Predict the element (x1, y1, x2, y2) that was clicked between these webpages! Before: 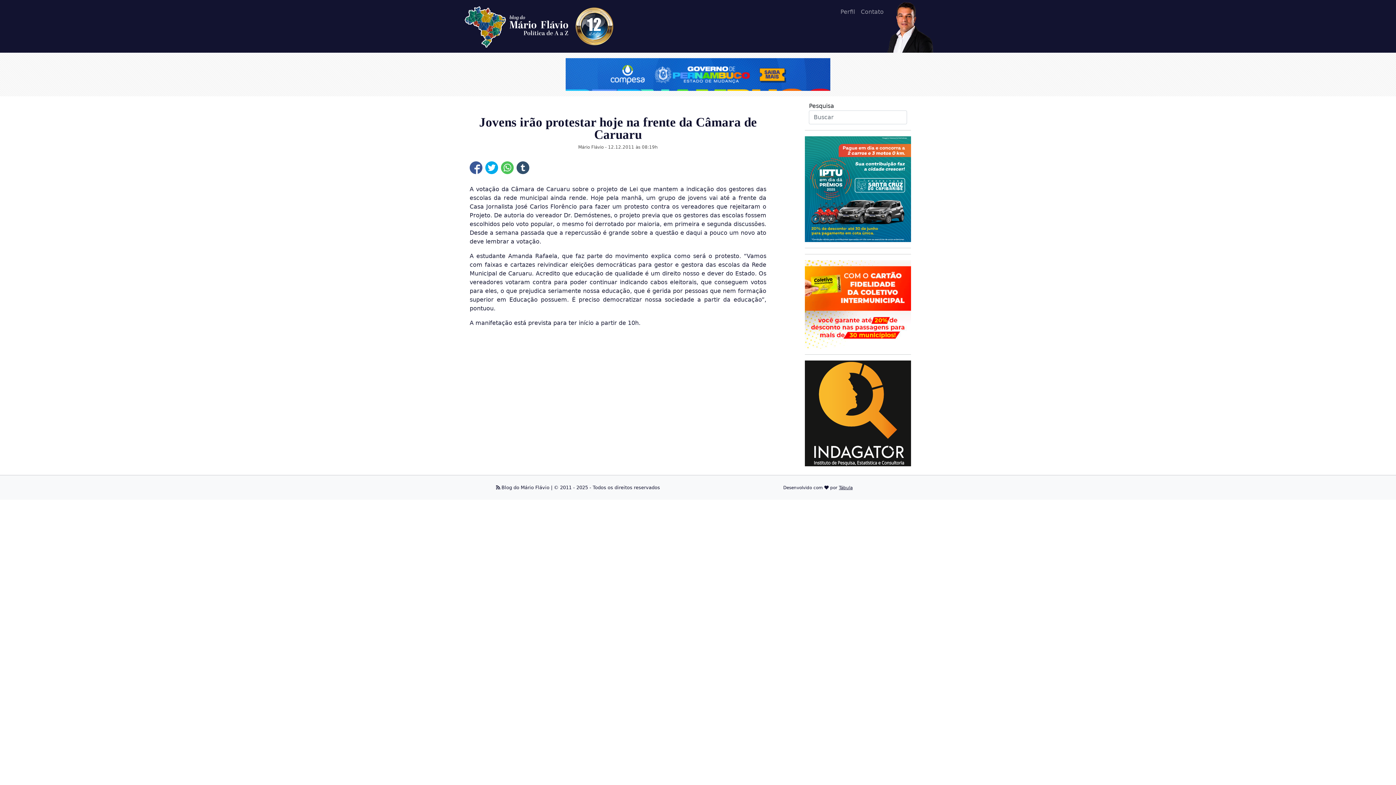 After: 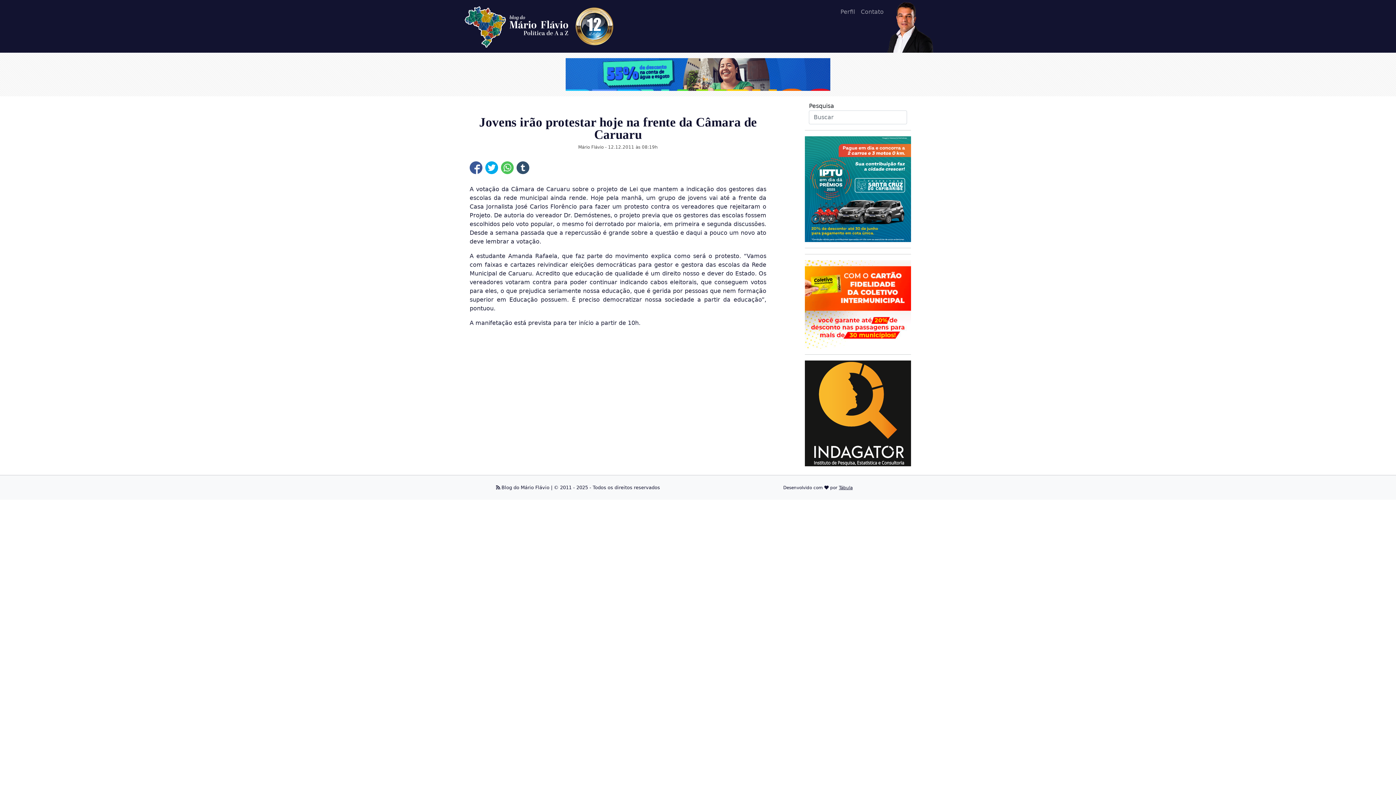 Action: bbox: (805, 185, 911, 192)